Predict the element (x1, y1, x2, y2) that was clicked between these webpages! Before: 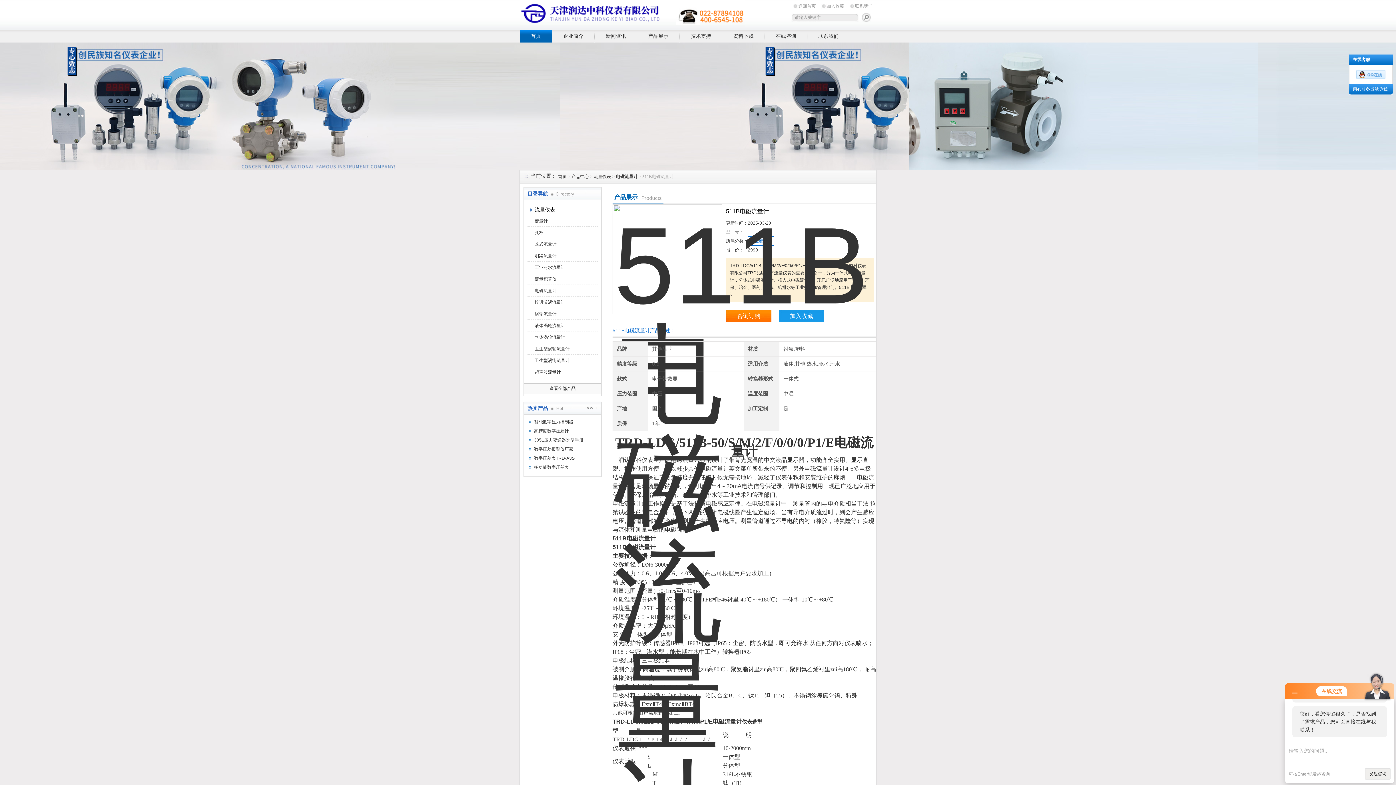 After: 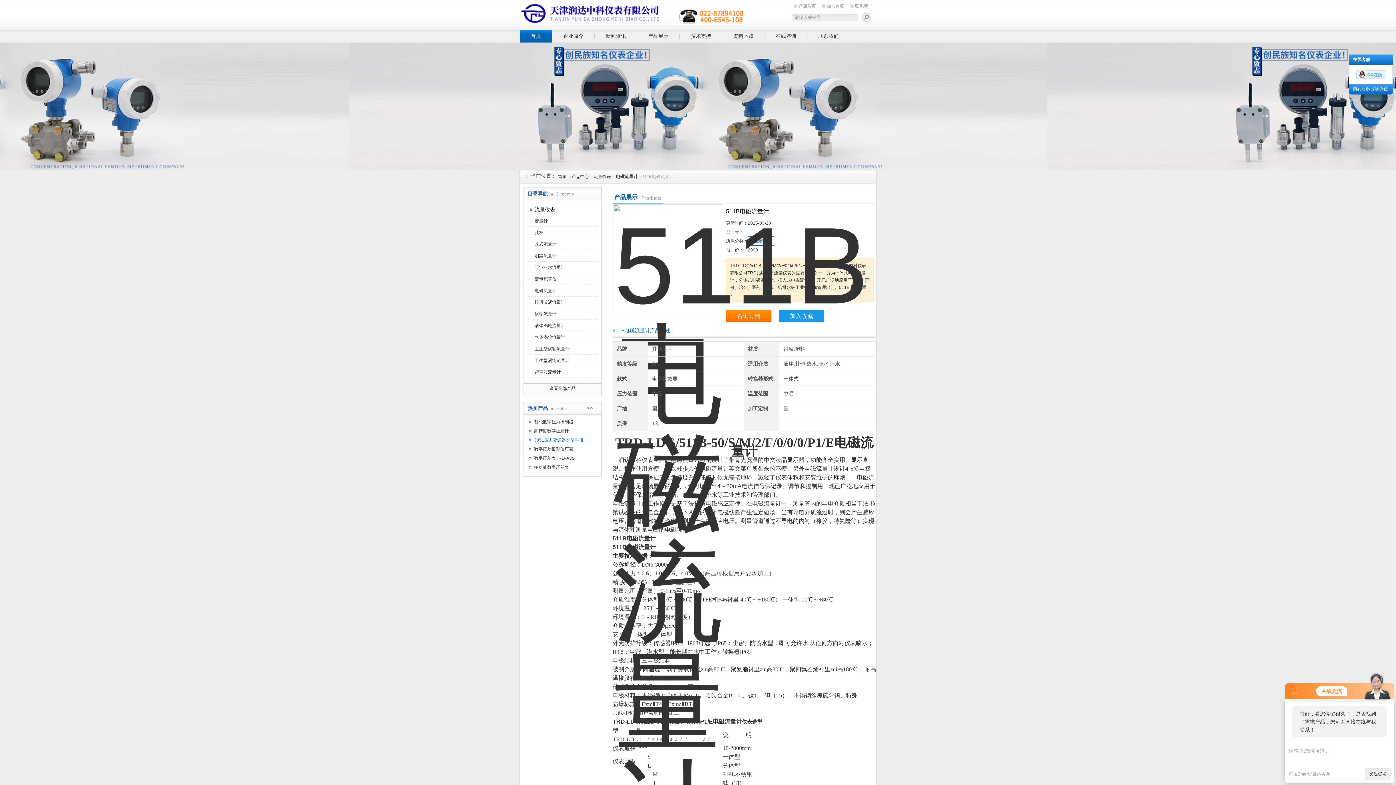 Action: label: 3051压力变送器选型手册 bbox: (534, 437, 583, 442)